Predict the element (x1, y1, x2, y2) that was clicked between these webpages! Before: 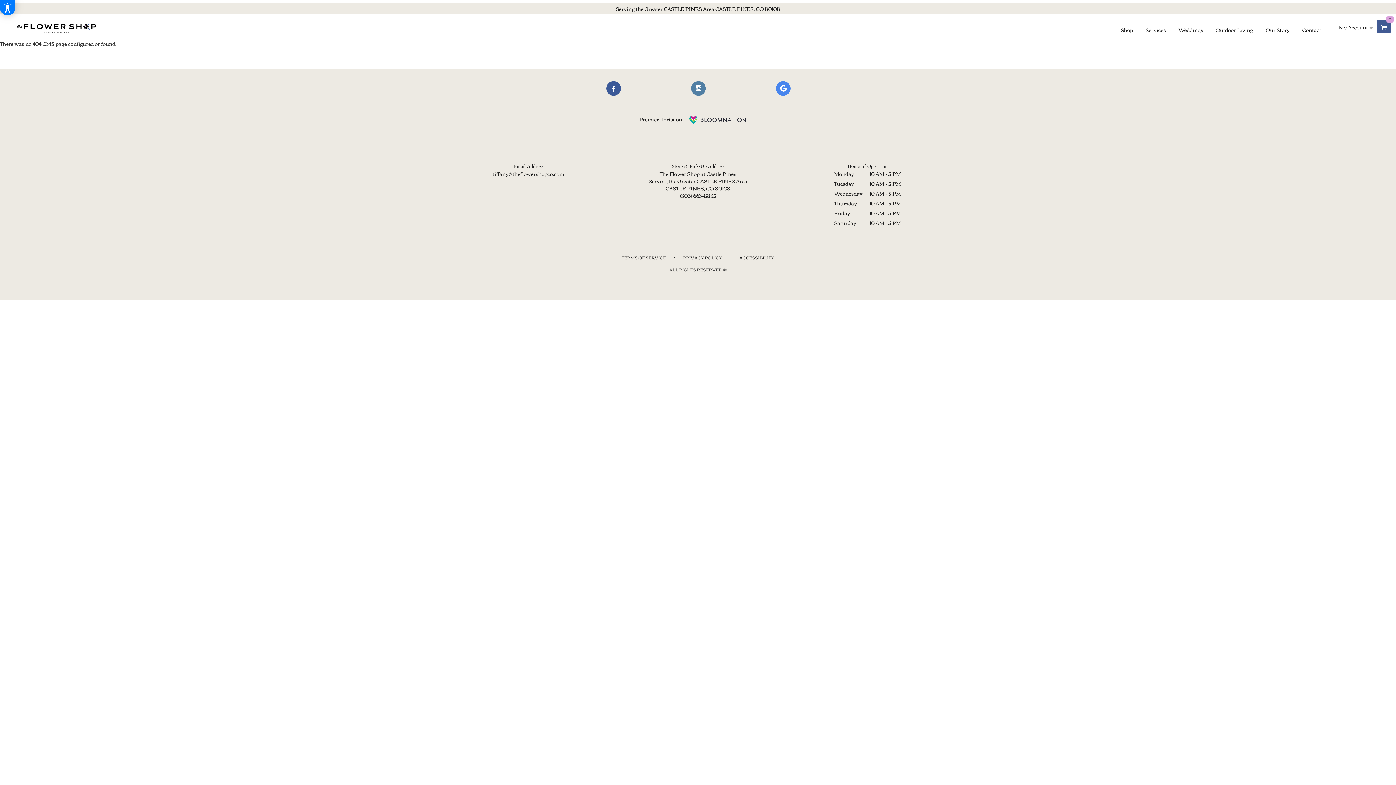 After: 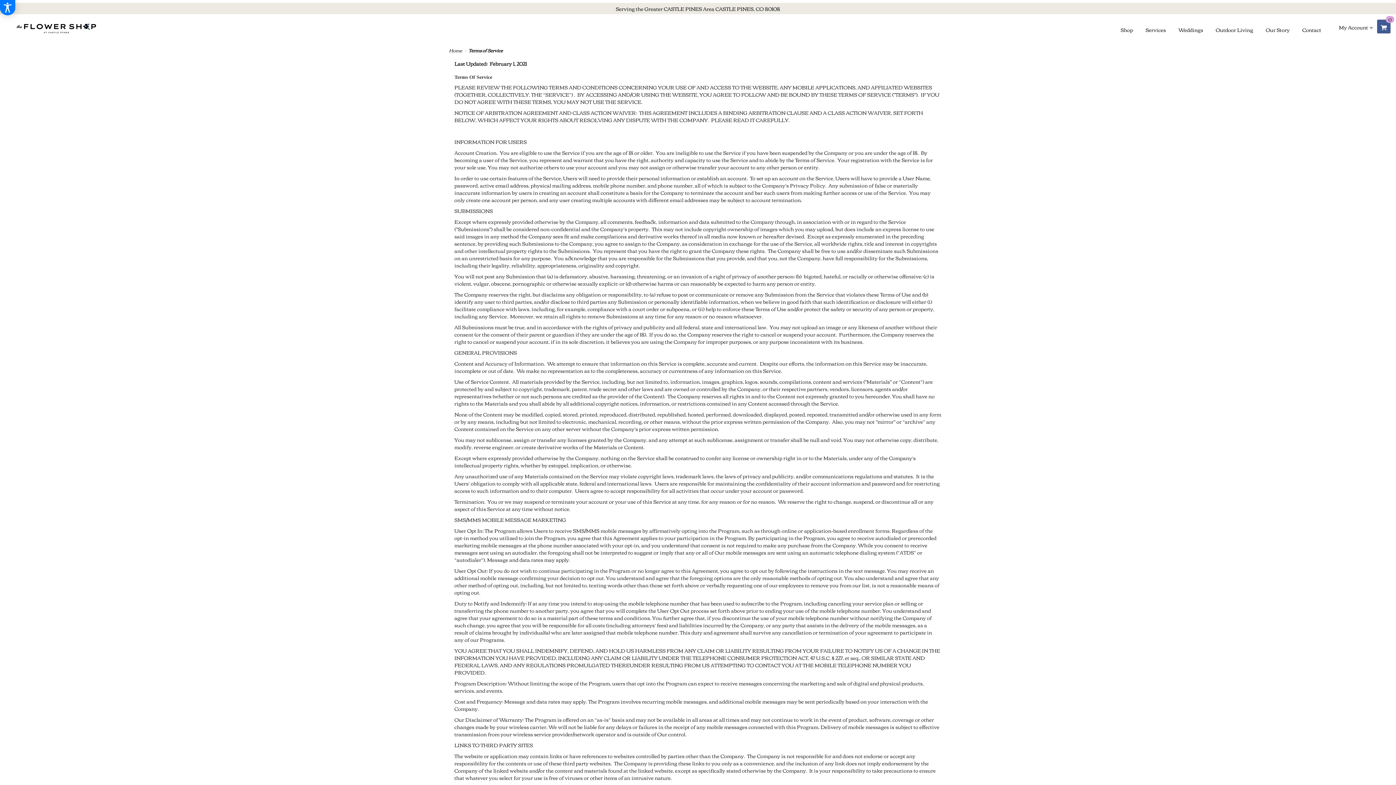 Action: label: TERMS OF SERVICE bbox: (621, 254, 666, 260)